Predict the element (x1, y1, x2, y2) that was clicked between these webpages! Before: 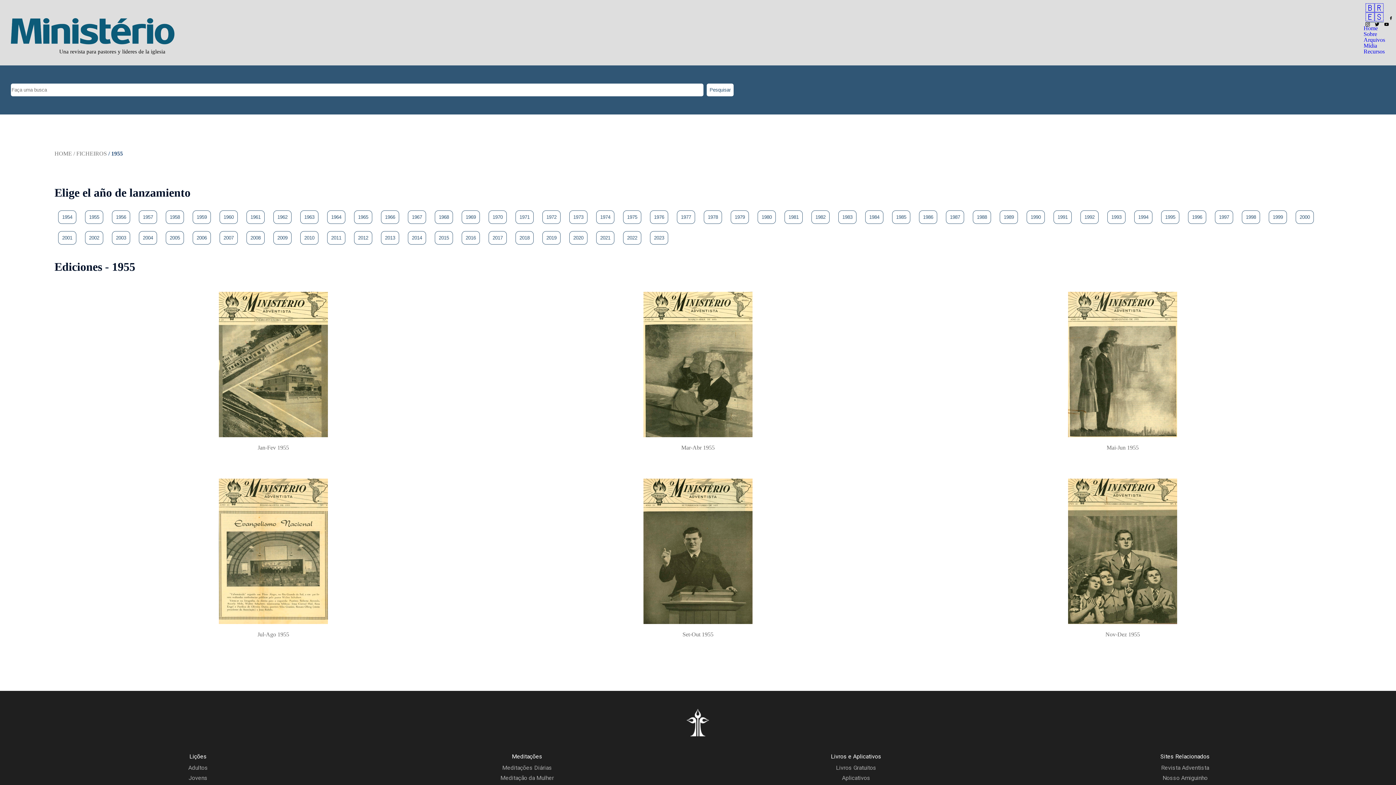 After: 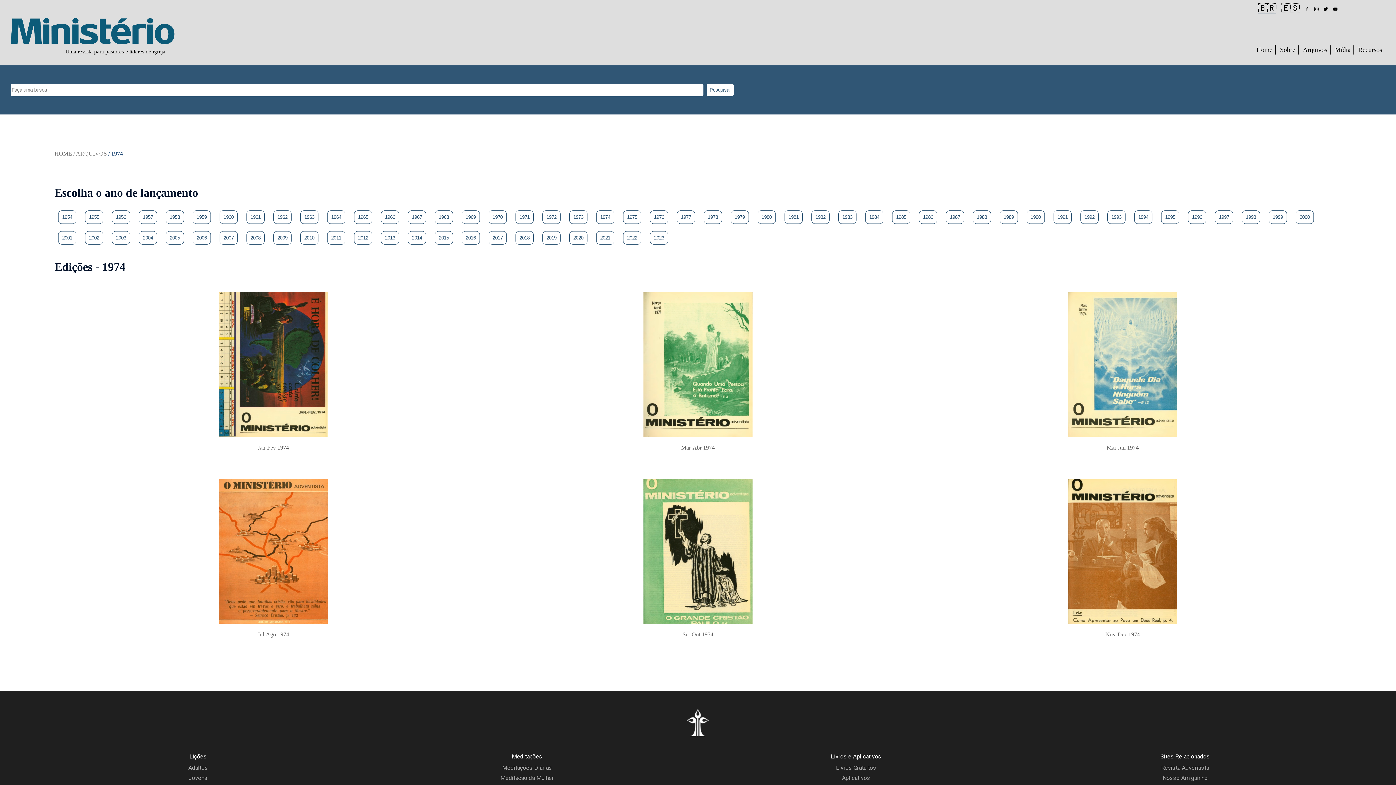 Action: bbox: (592, 213, 618, 220) label: 1974